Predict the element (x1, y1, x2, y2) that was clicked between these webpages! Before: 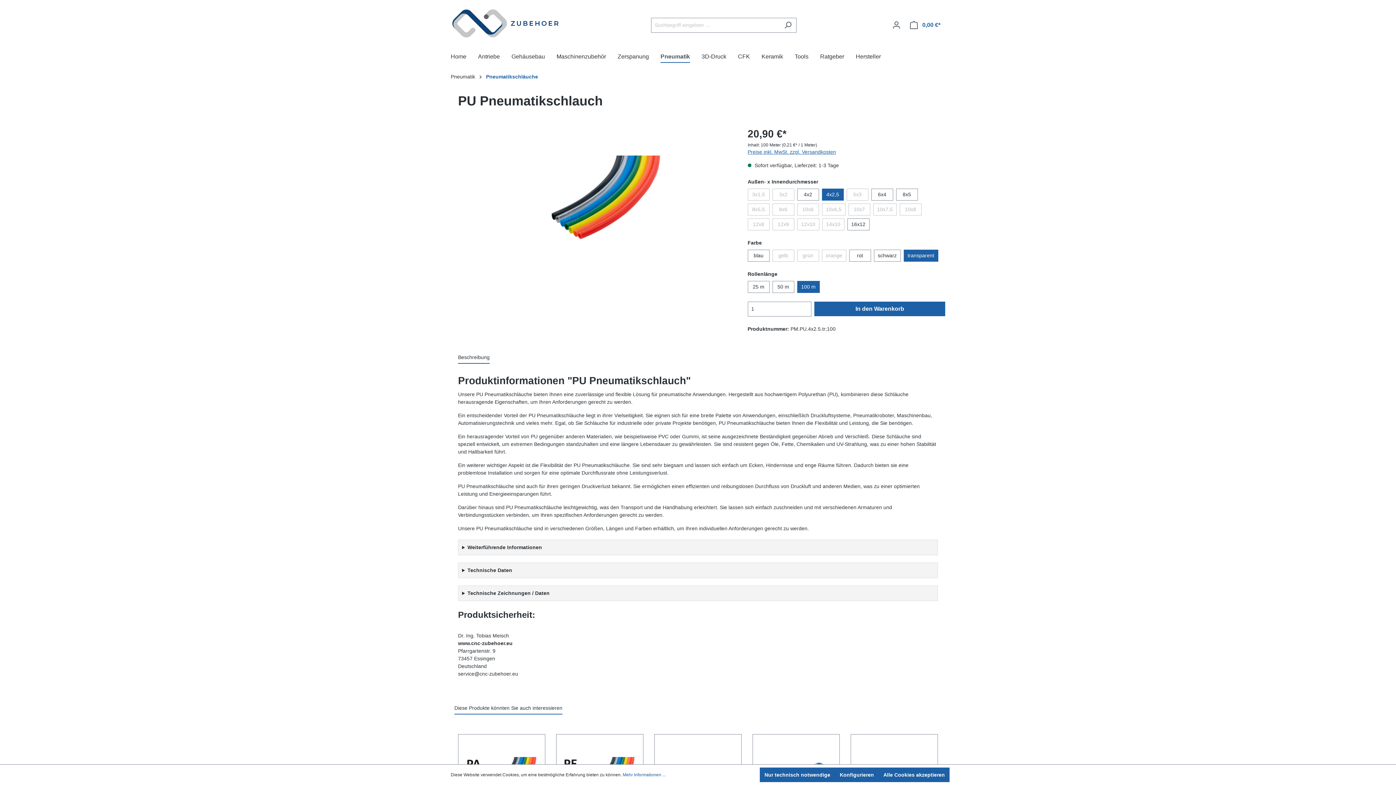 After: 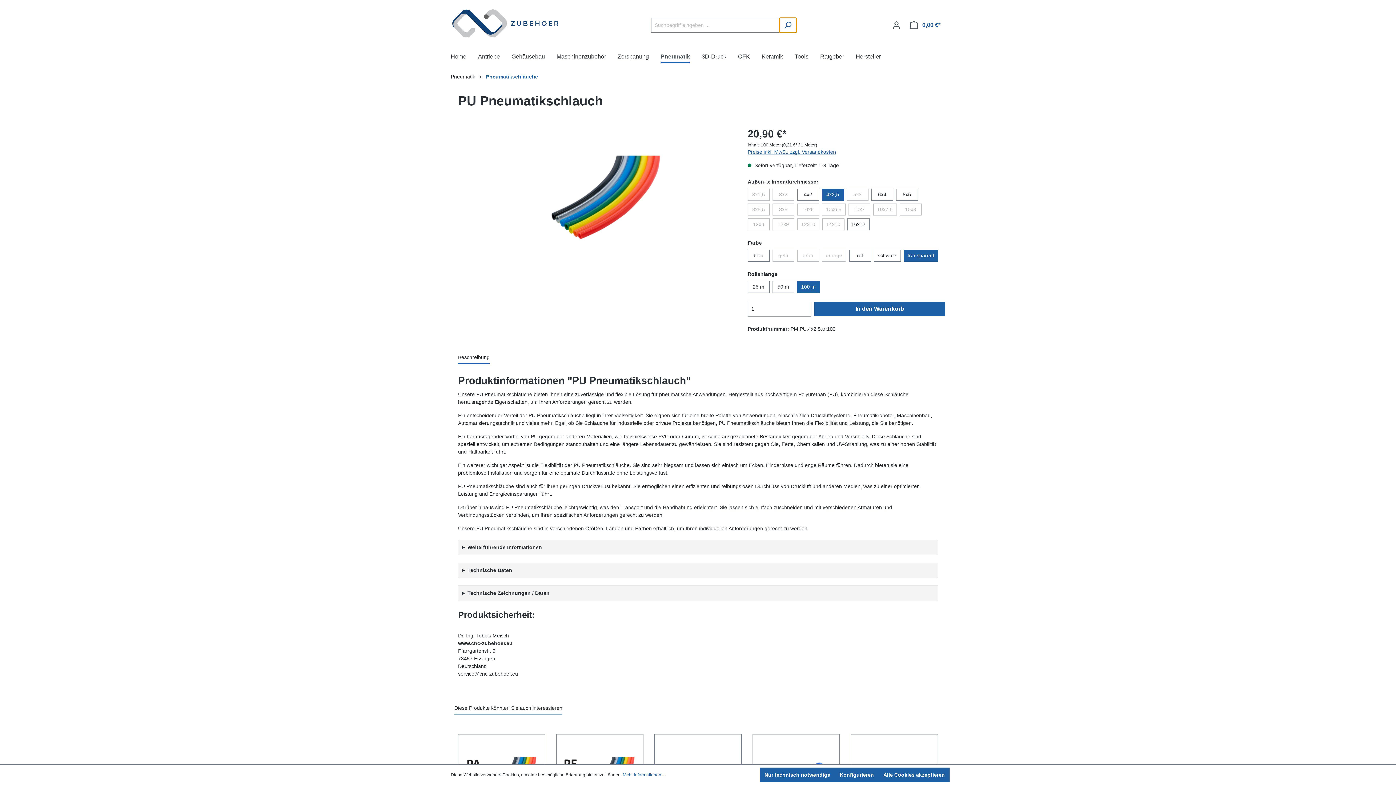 Action: bbox: (779, 17, 796, 32) label: Suchen